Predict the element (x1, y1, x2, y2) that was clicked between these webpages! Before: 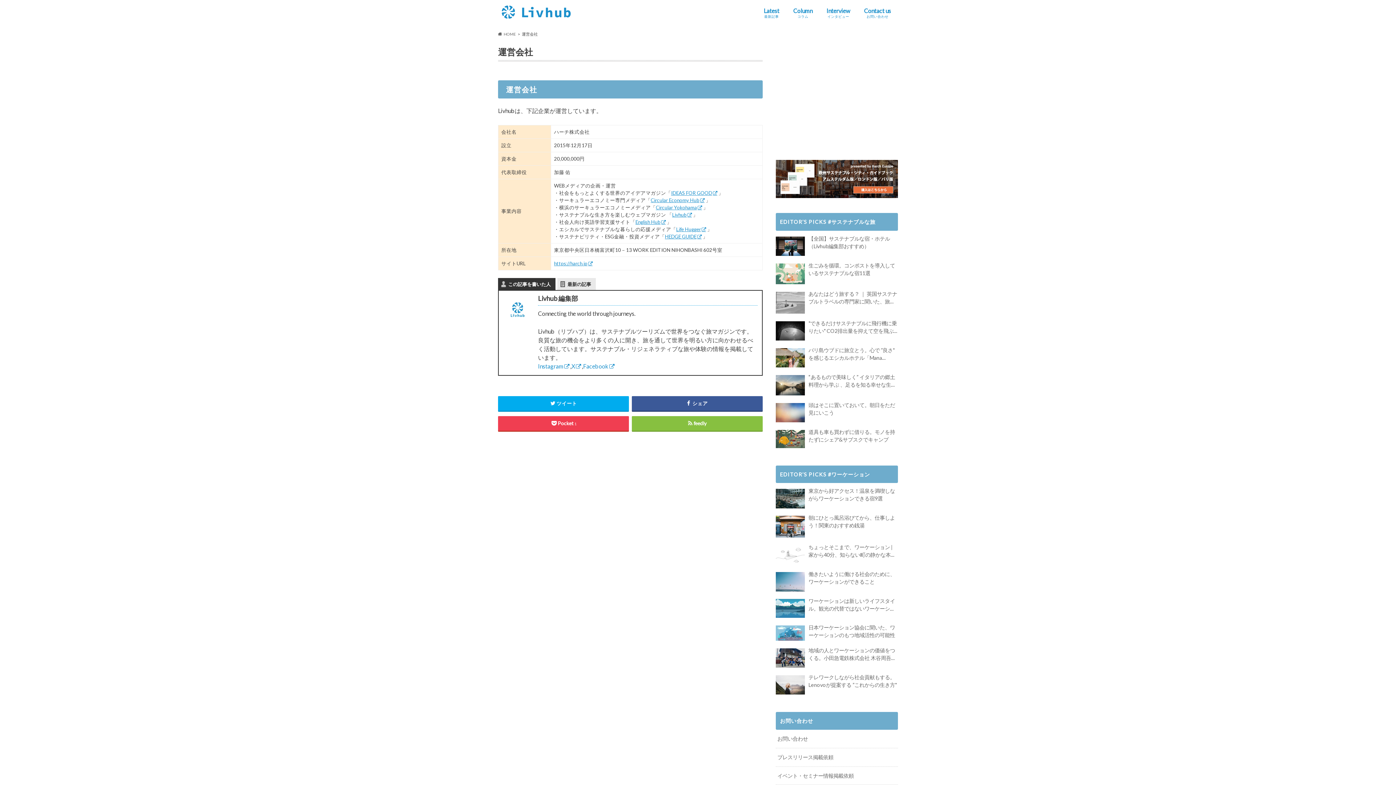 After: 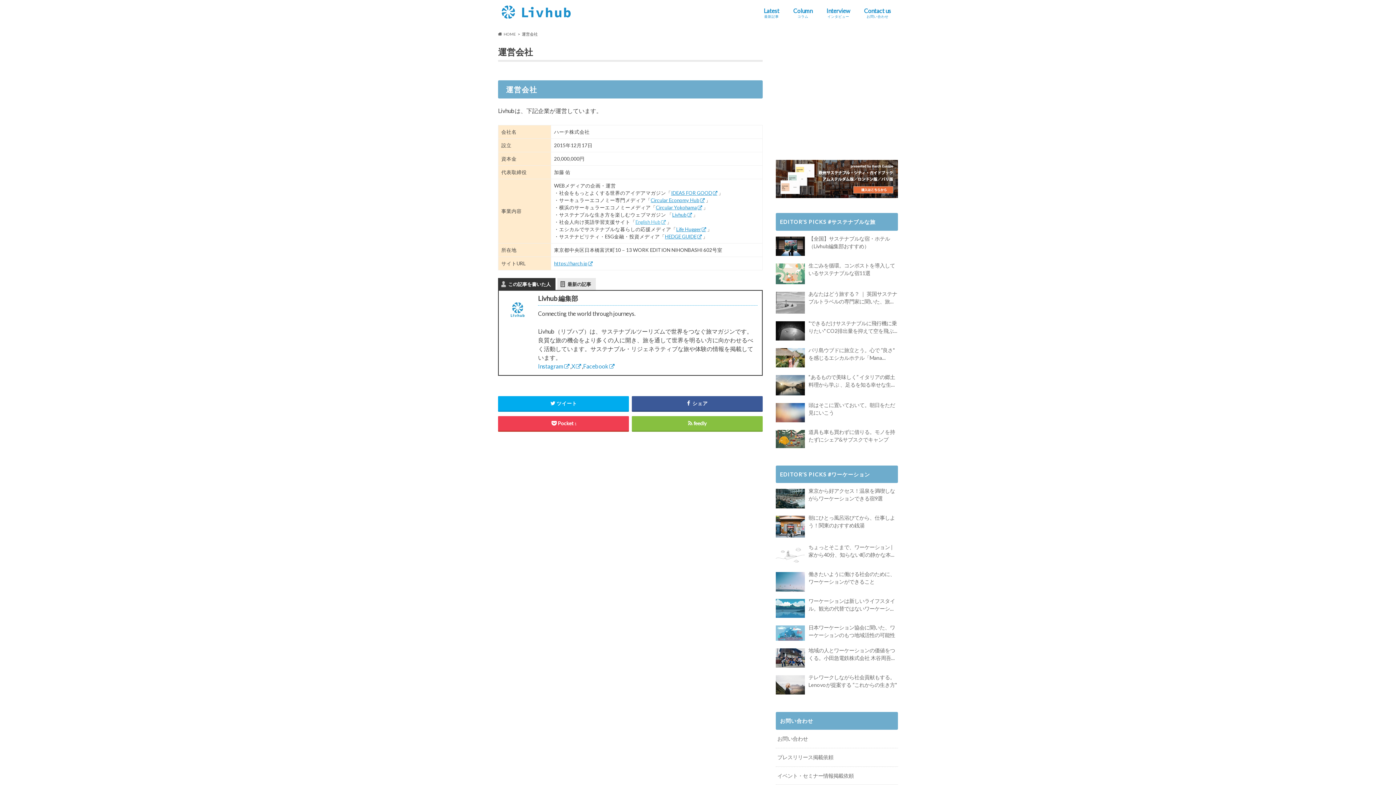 Action: label: English Hub bbox: (635, 219, 666, 225)